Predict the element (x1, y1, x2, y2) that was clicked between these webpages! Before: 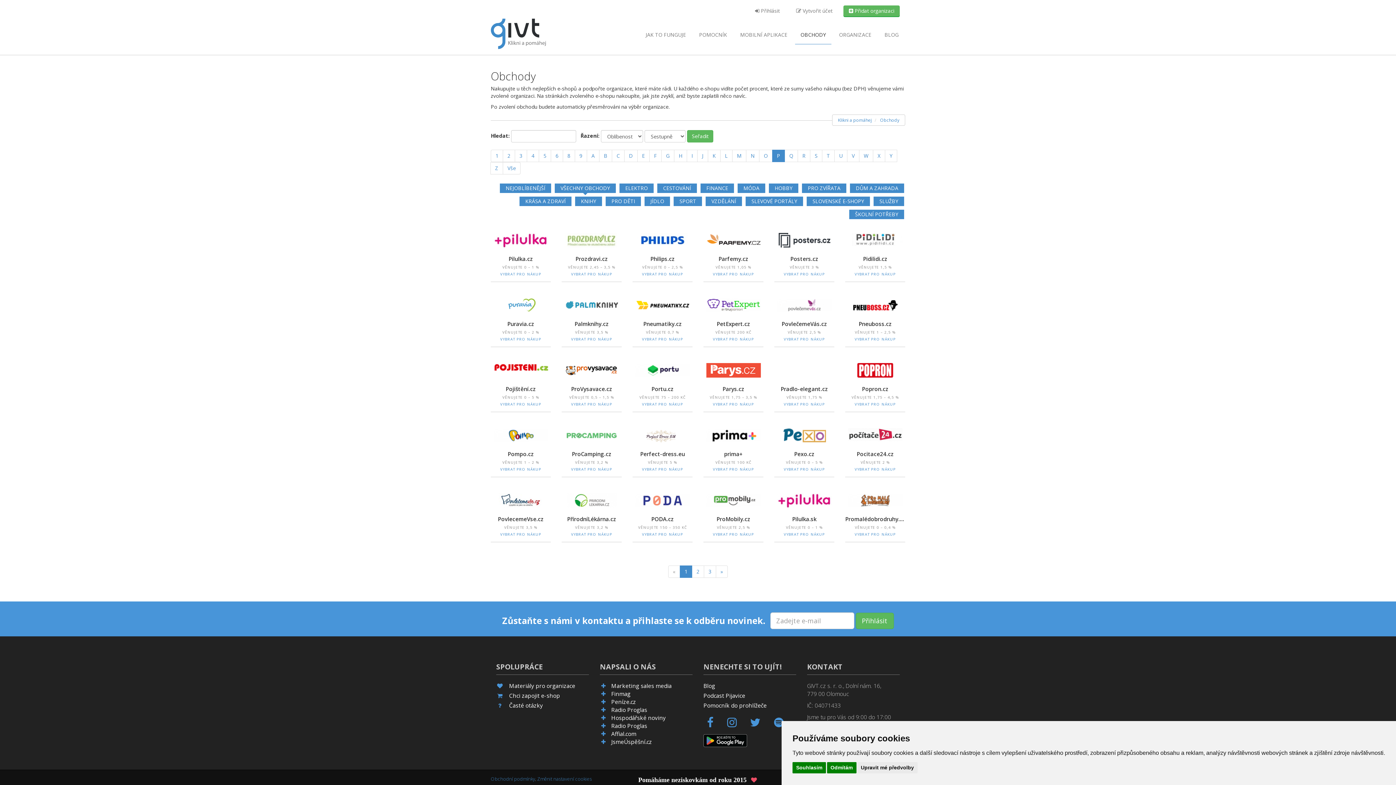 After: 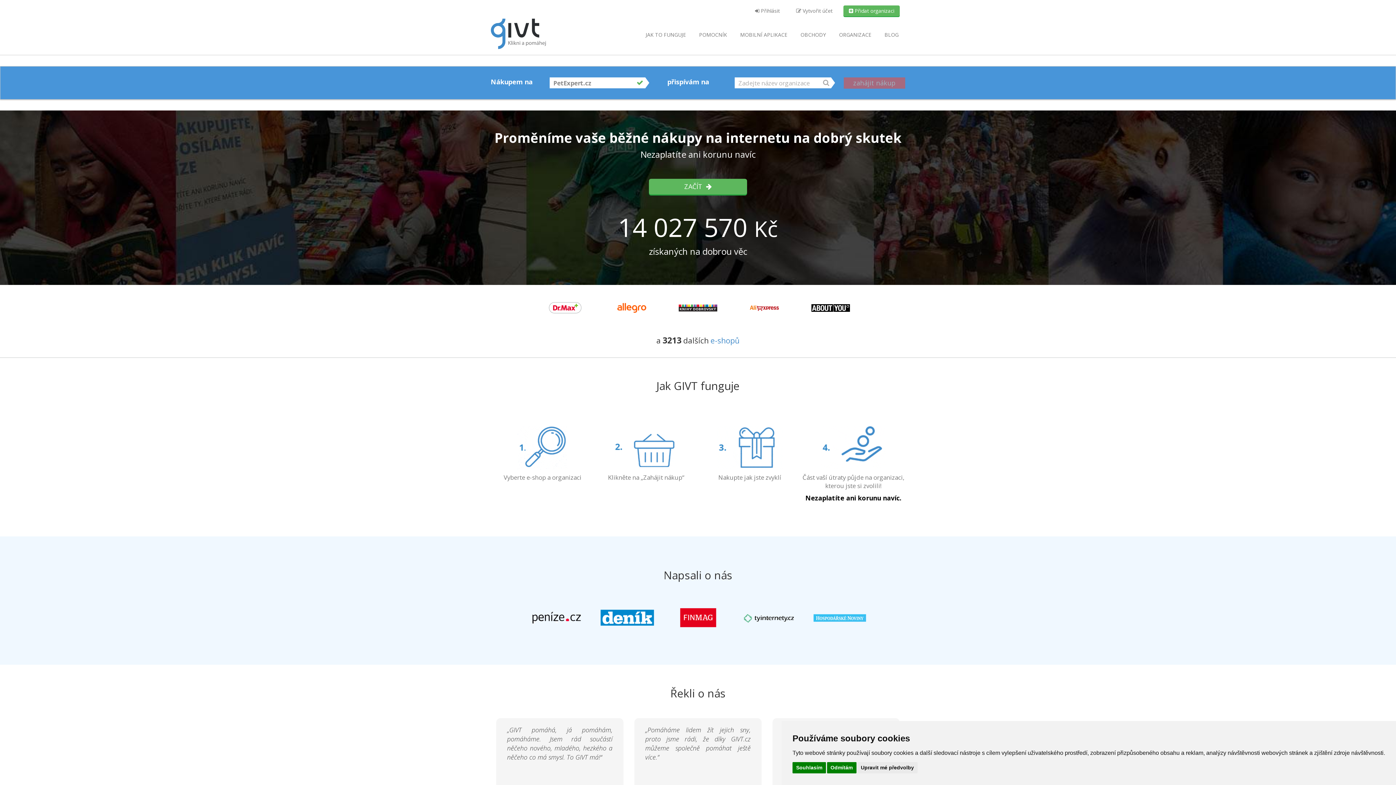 Action: bbox: (706, 301, 760, 307)